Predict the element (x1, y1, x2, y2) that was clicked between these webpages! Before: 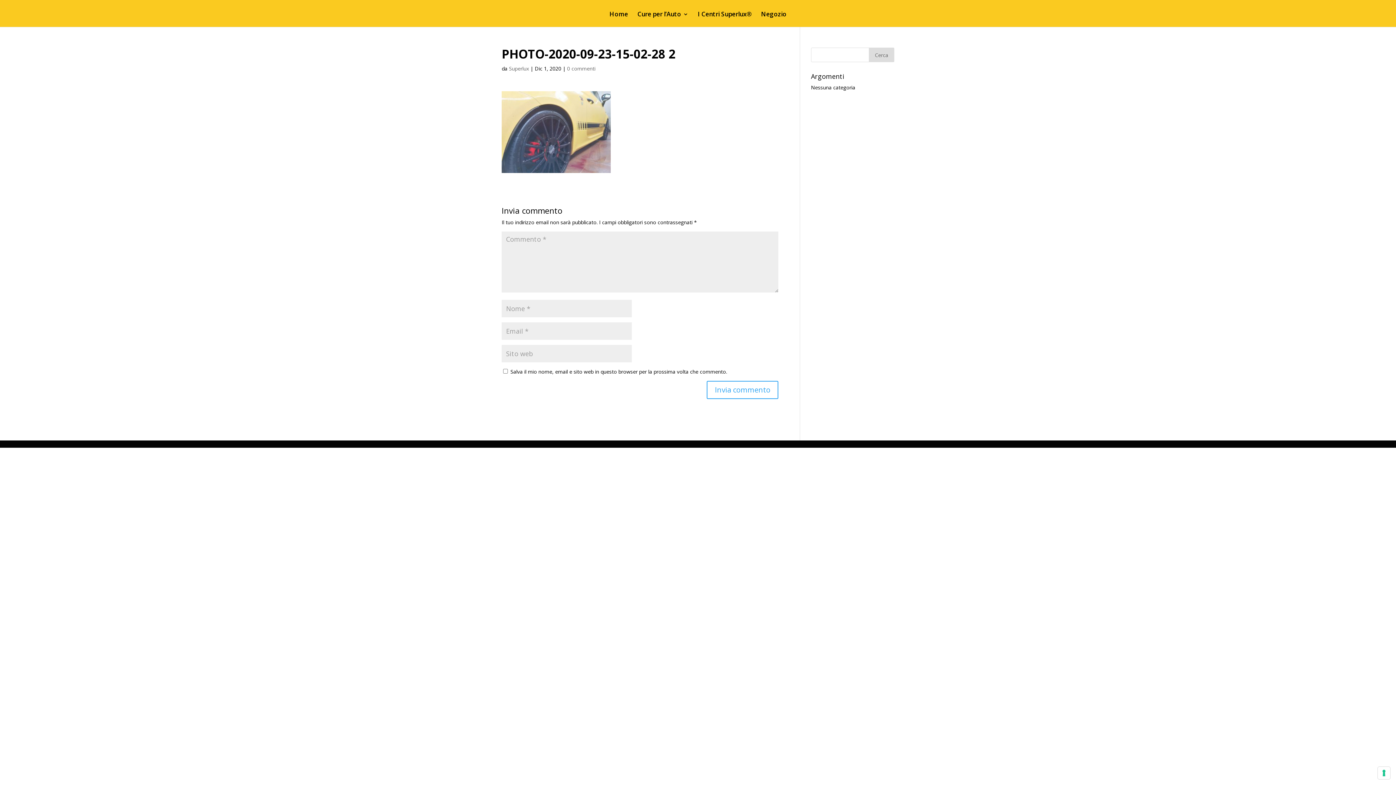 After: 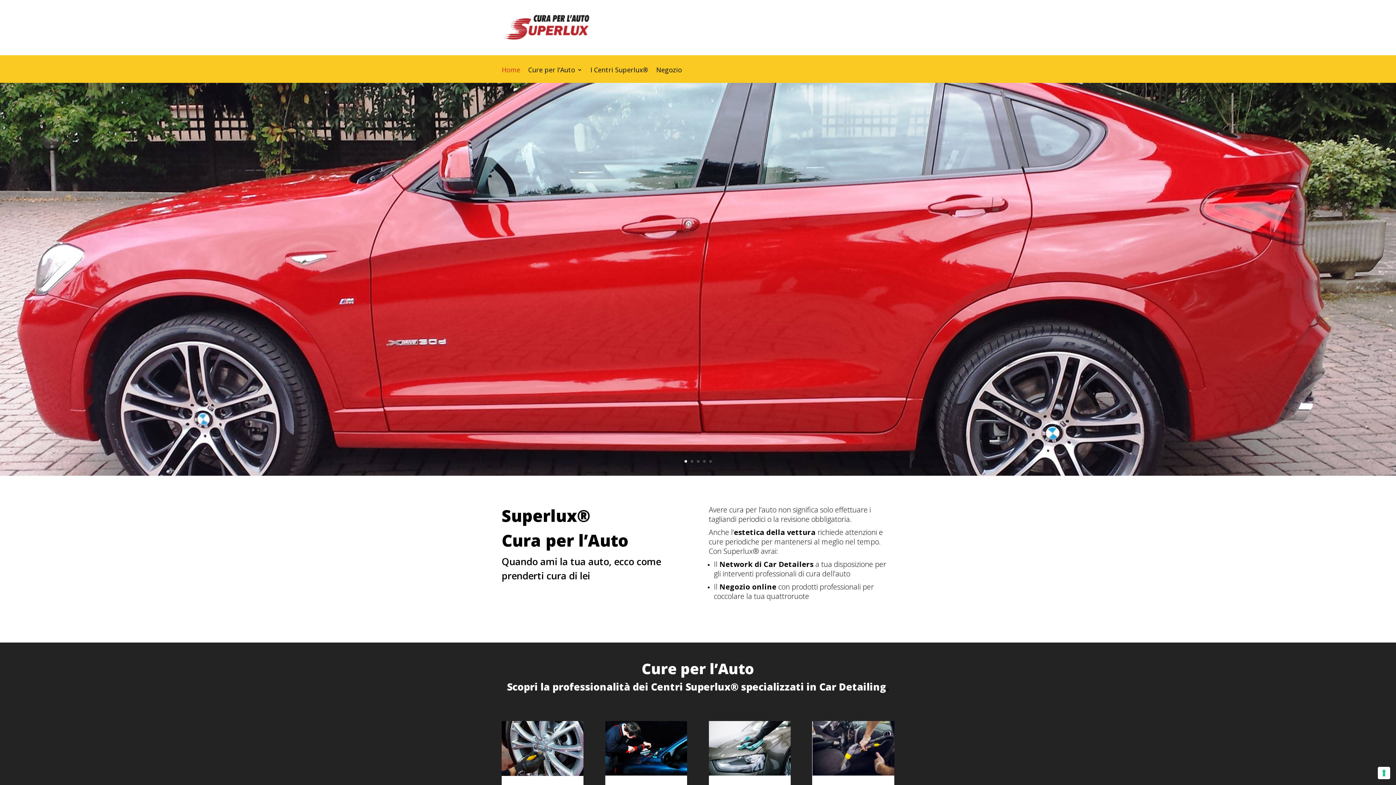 Action: bbox: (609, 11, 628, 26) label: Home